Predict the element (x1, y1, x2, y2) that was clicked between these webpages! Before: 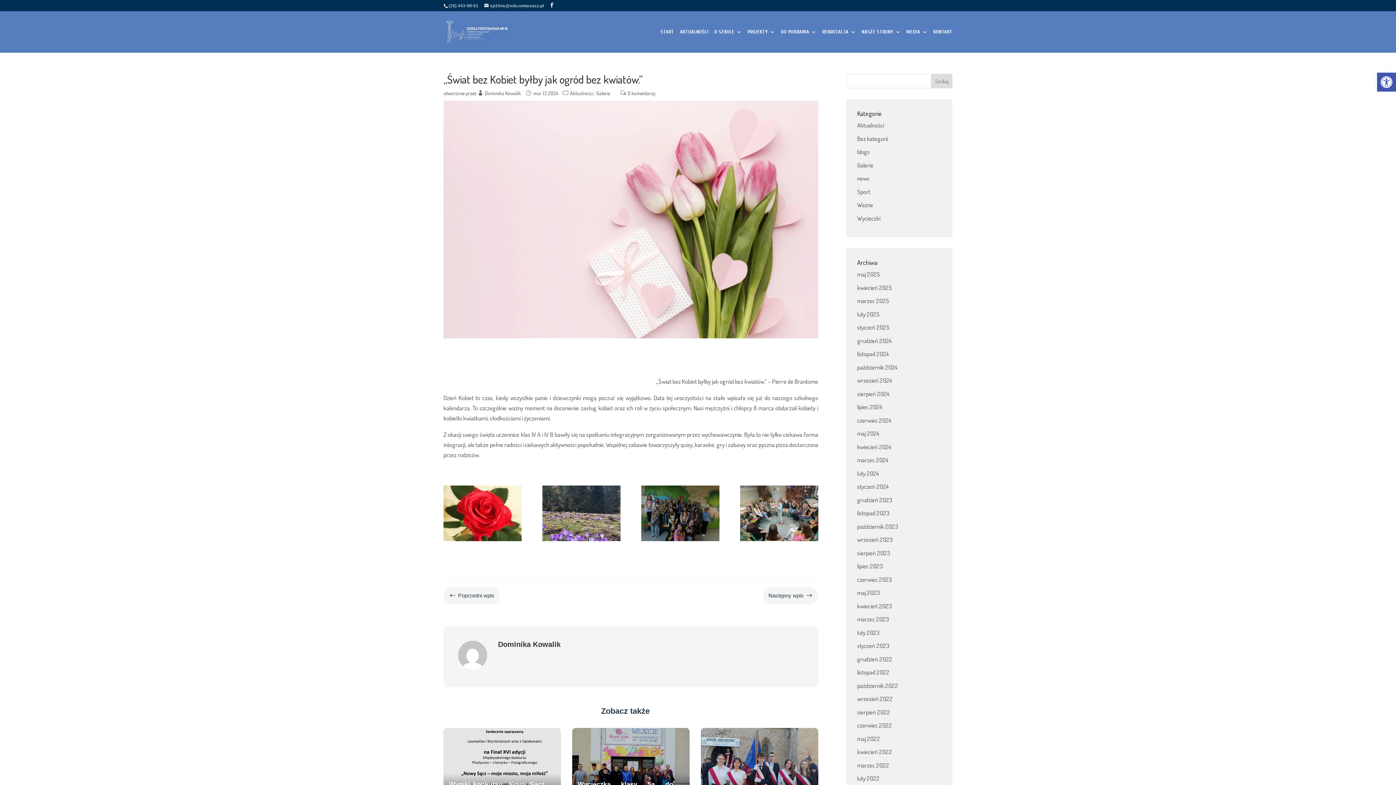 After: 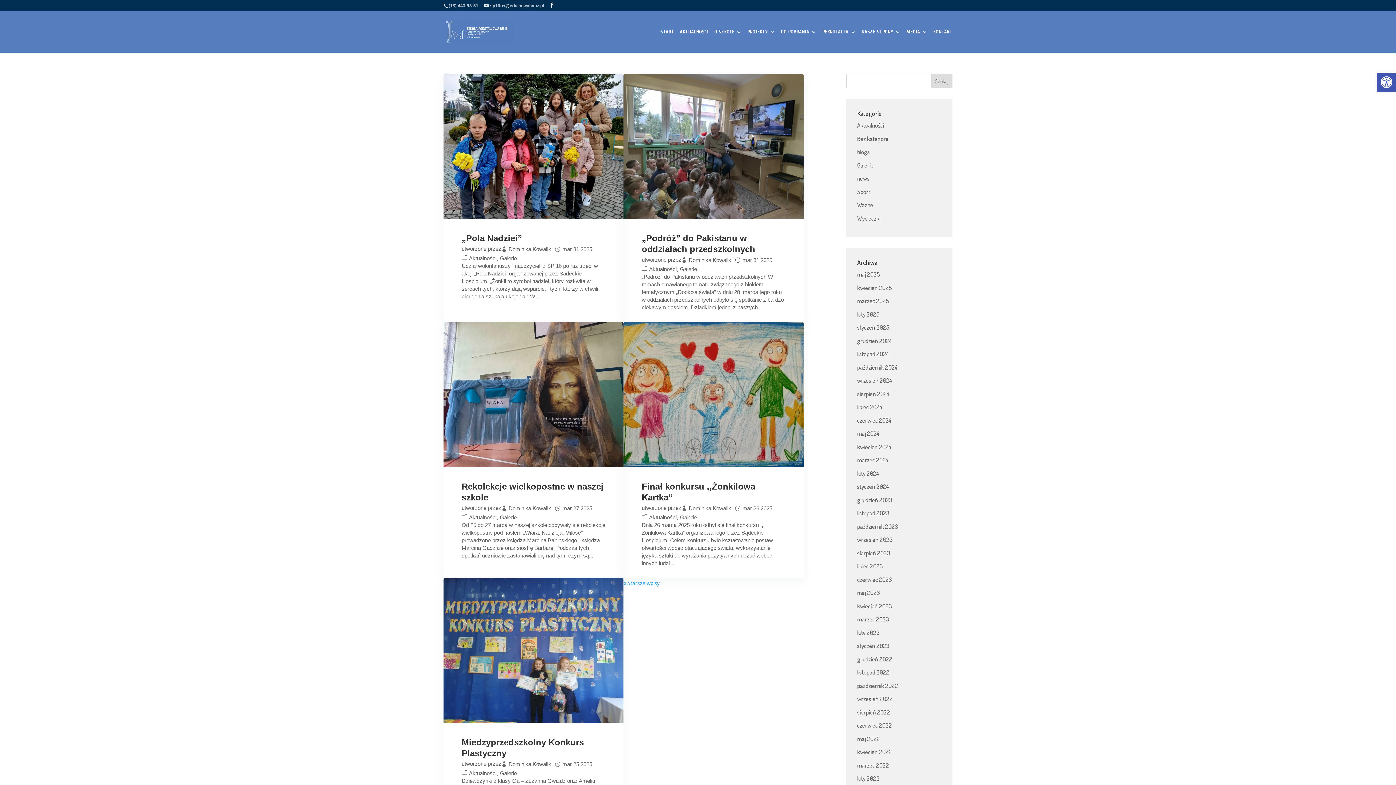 Action: label: marzec 2025 bbox: (857, 297, 889, 304)